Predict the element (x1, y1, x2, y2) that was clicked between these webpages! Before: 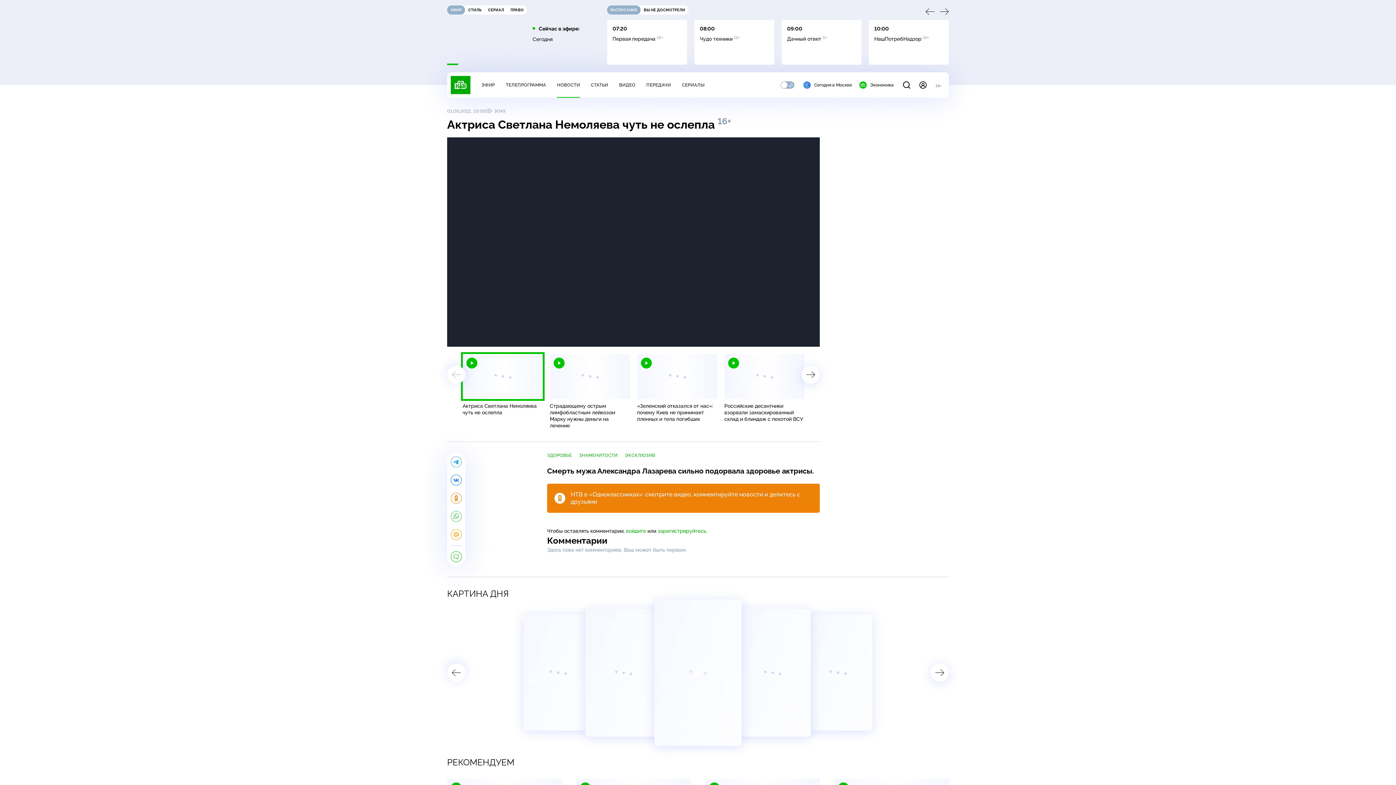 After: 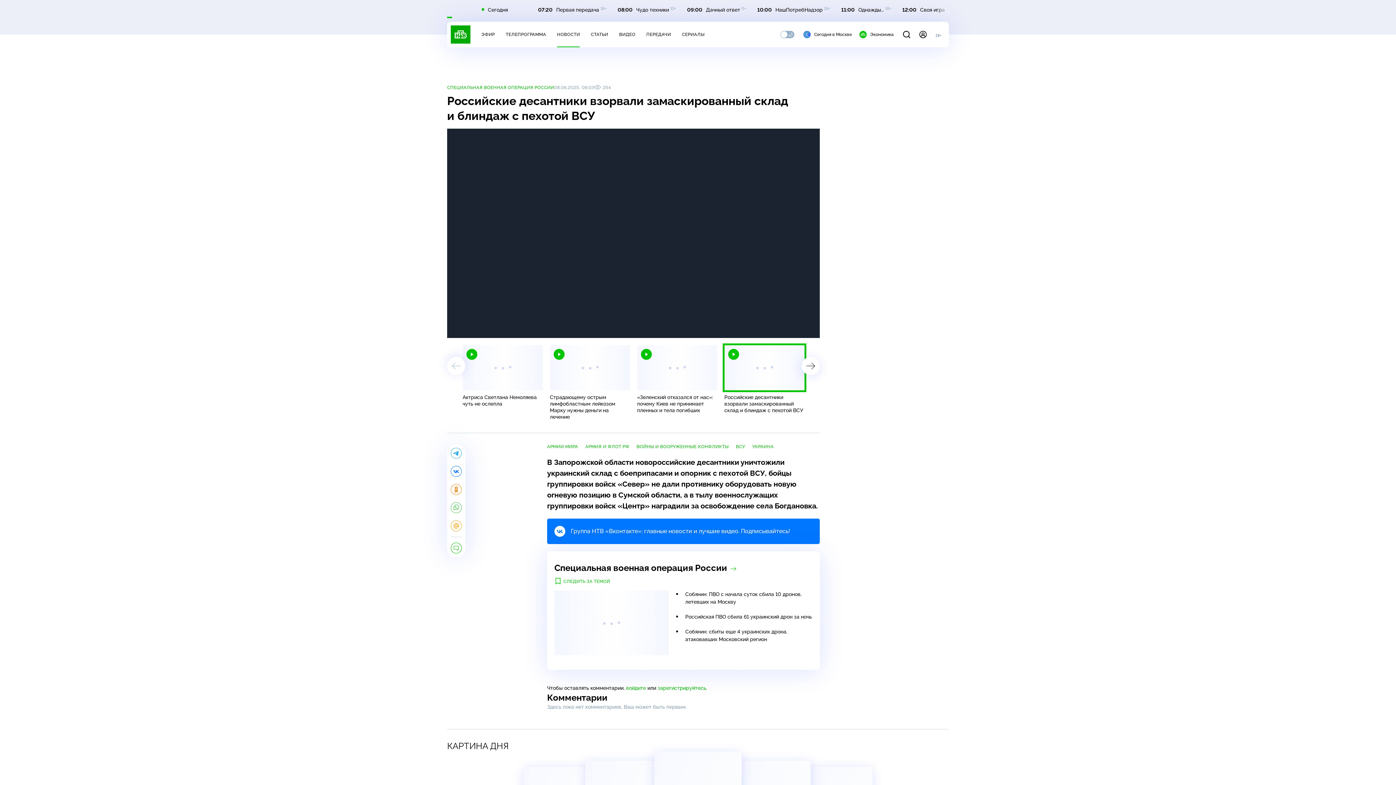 Action: label: Российские десантники взорвали замаскированный склад и блиндаж с пехотой ВСУ bbox: (724, 354, 804, 422)